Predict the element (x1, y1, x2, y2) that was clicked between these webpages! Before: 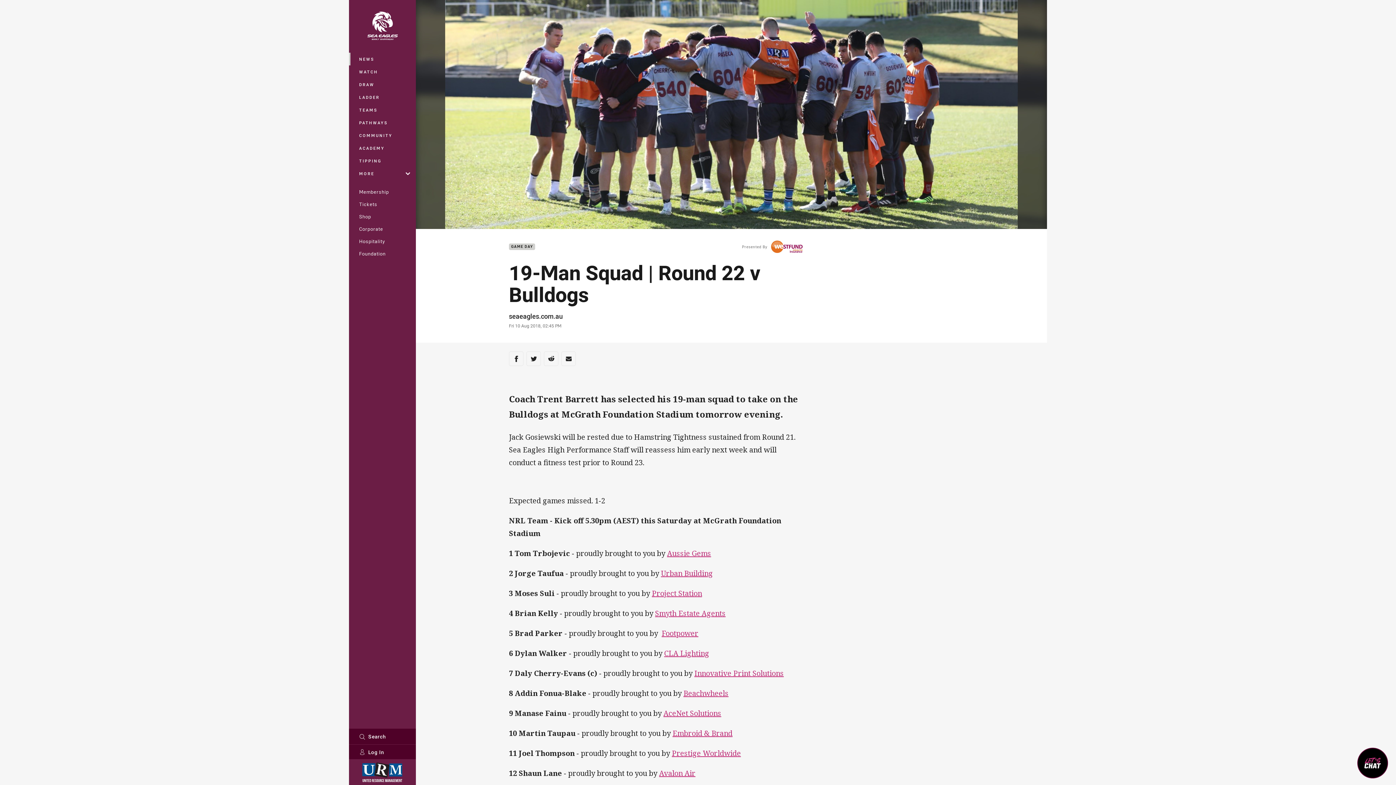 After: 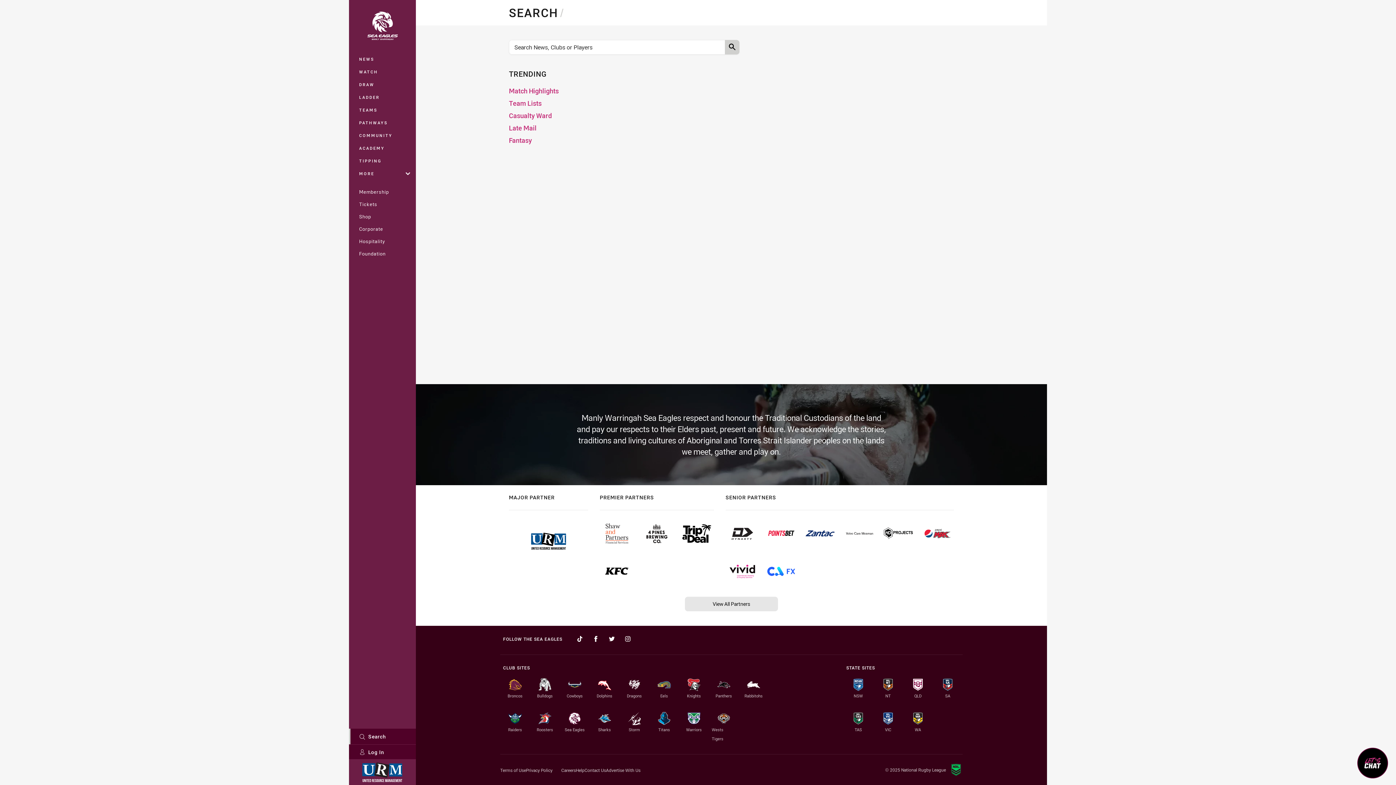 Action: bbox: (349, 729, 416, 744) label: Search